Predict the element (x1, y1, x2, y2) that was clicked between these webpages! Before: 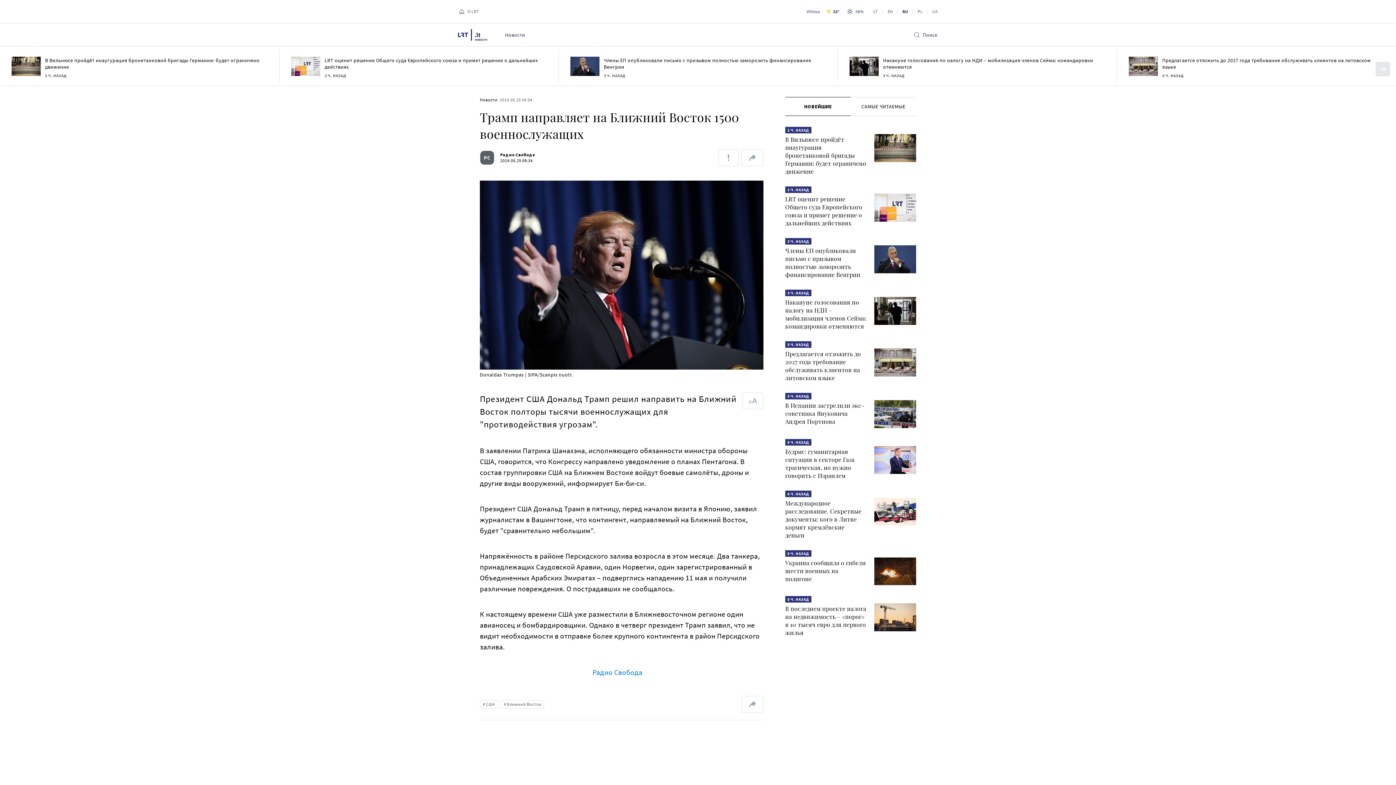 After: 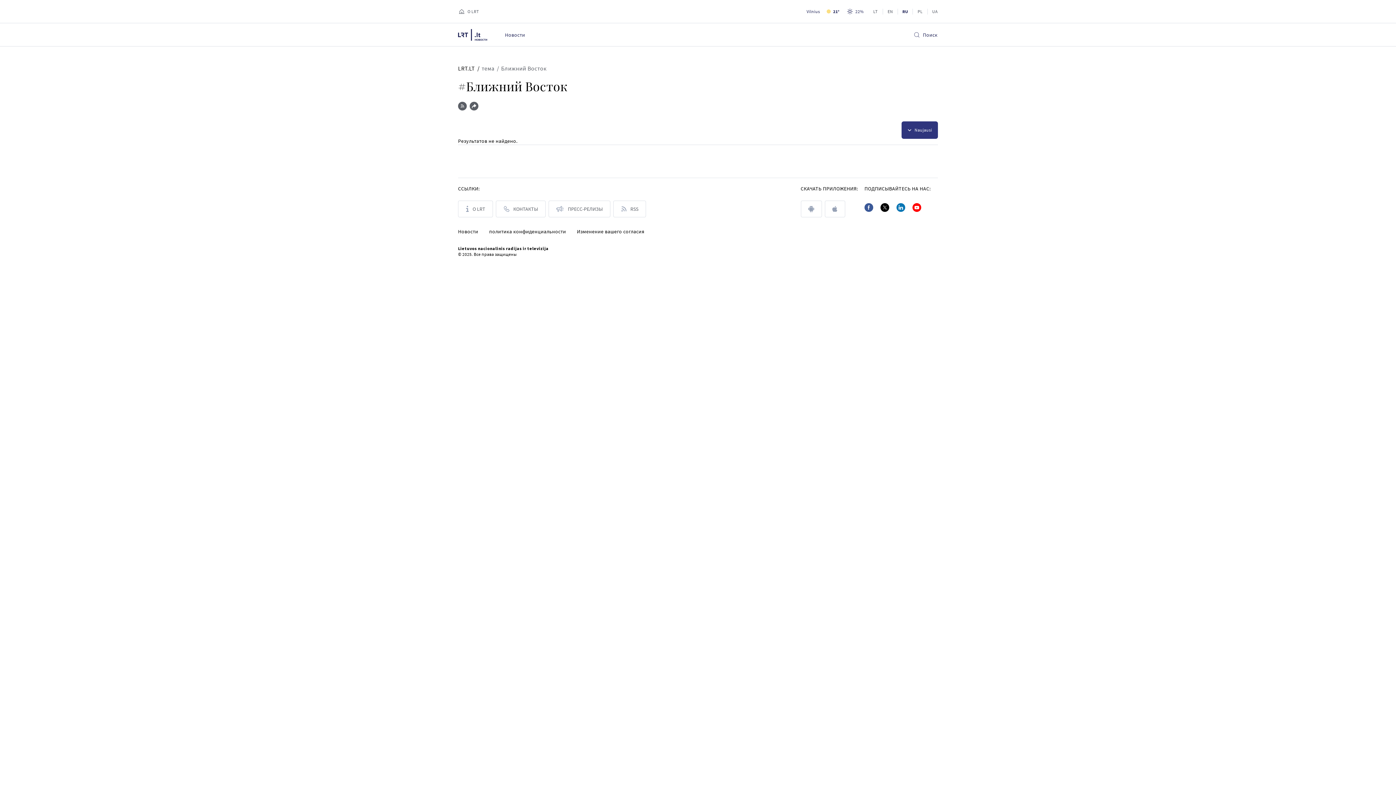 Action: label: # Ближний Восток bbox: (501, 729, 544, 738)